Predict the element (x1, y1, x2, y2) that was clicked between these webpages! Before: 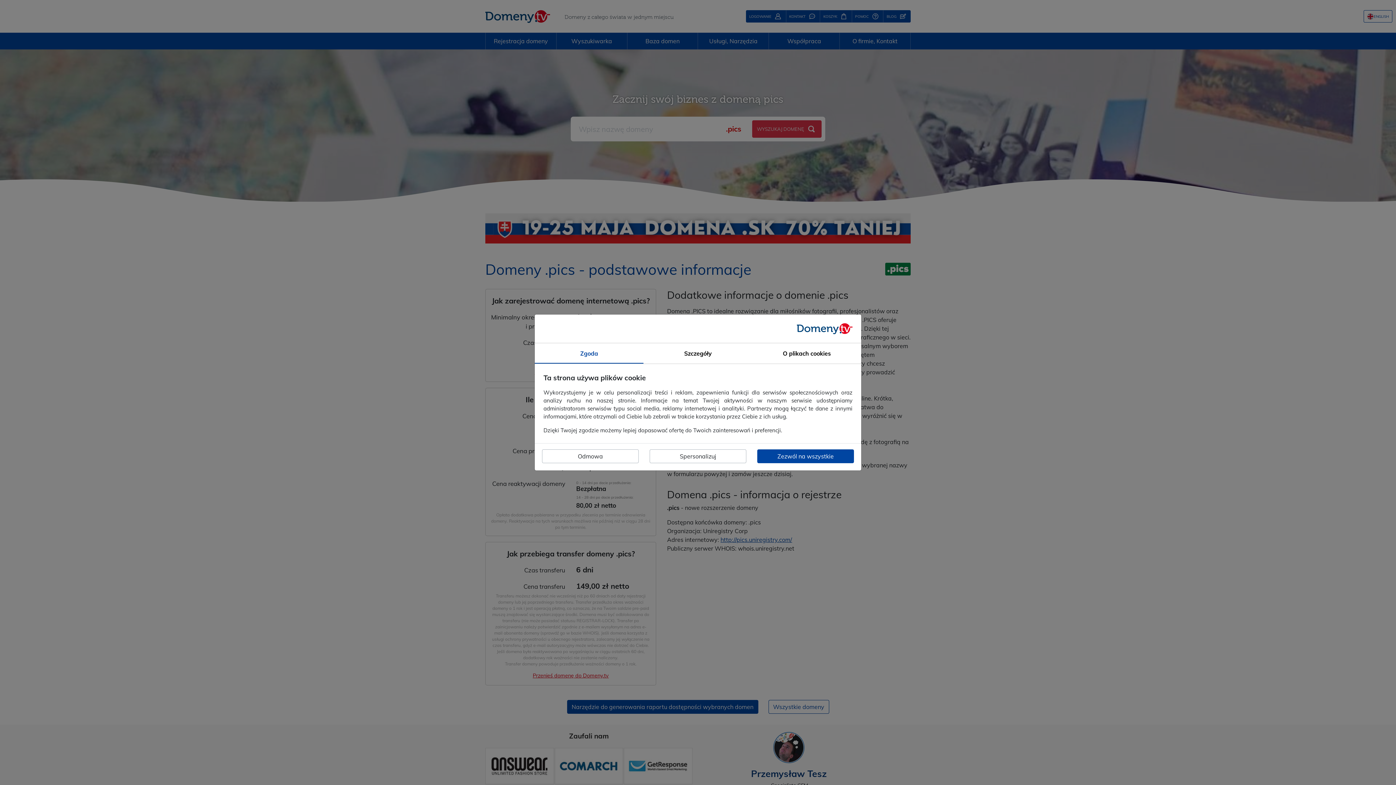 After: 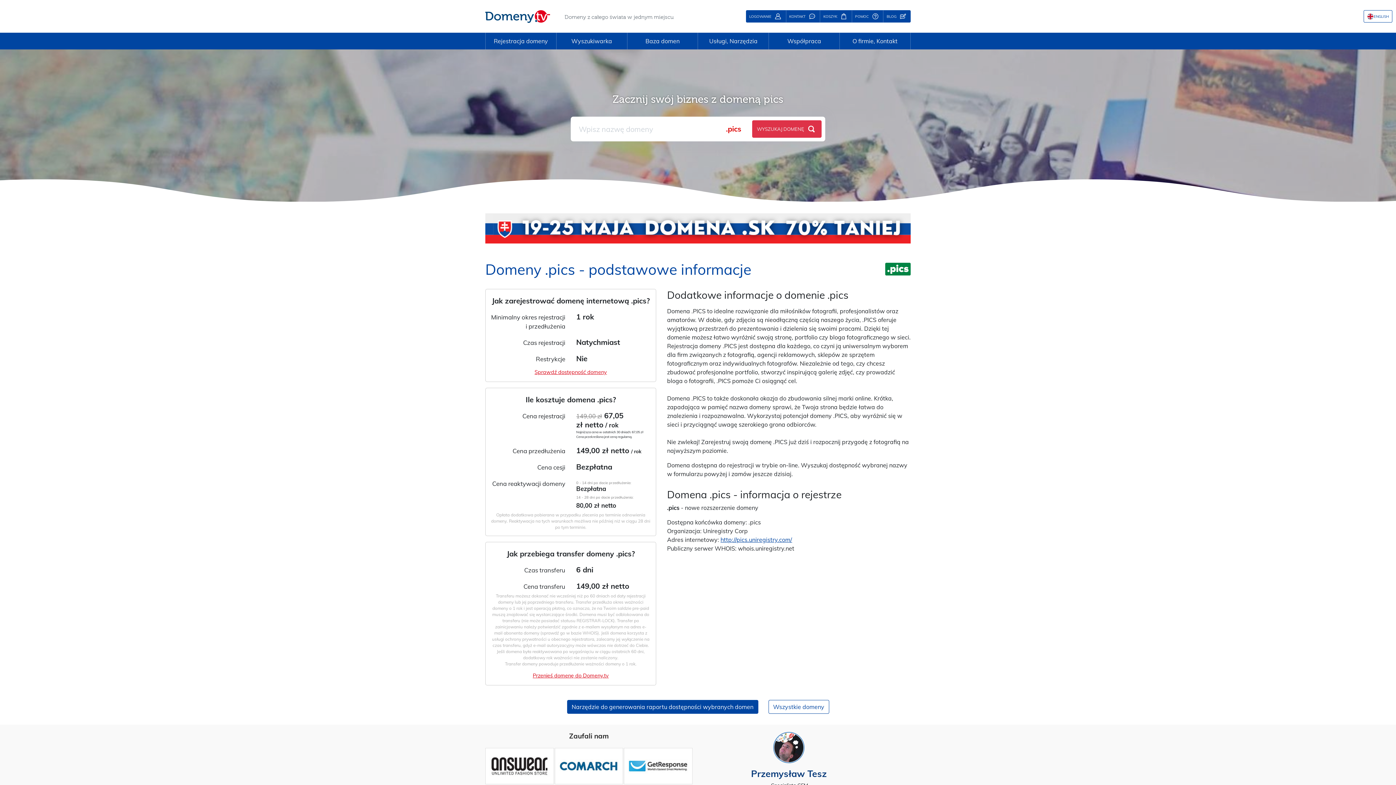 Action: bbox: (757, 449, 854, 463) label: Zezwól na wszystkie